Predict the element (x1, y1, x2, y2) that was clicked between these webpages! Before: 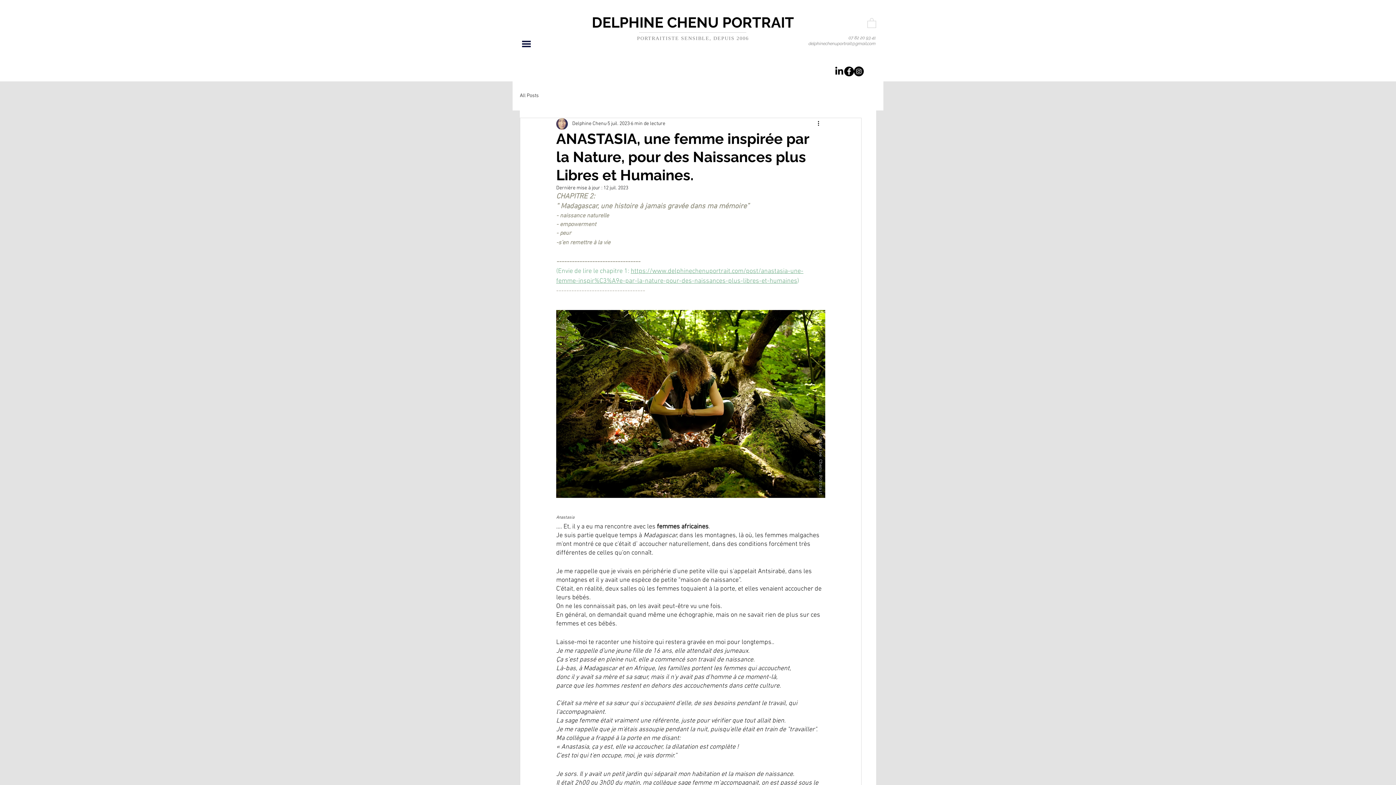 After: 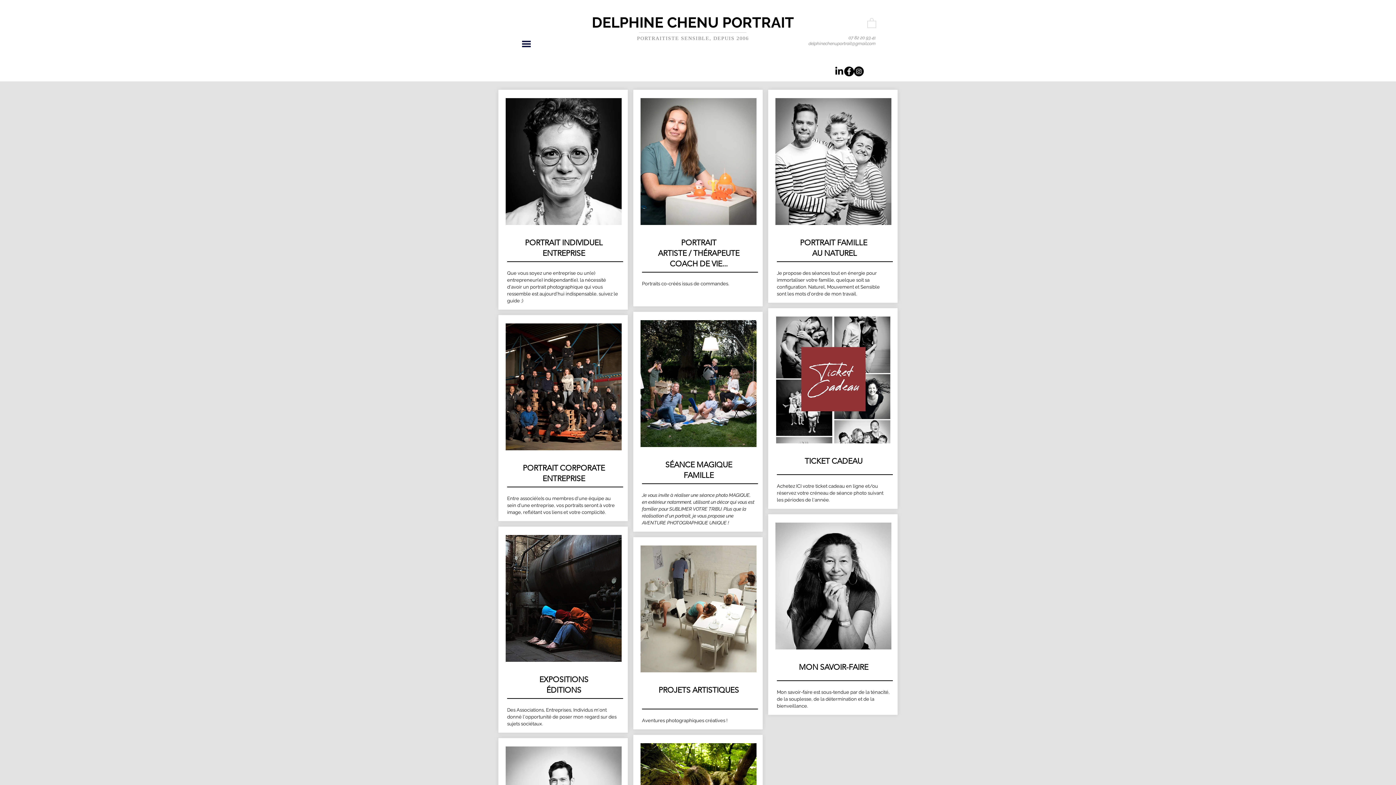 Action: bbox: (592, 12, 794, 32) label: DELPHINE CHENU PORTRAIT